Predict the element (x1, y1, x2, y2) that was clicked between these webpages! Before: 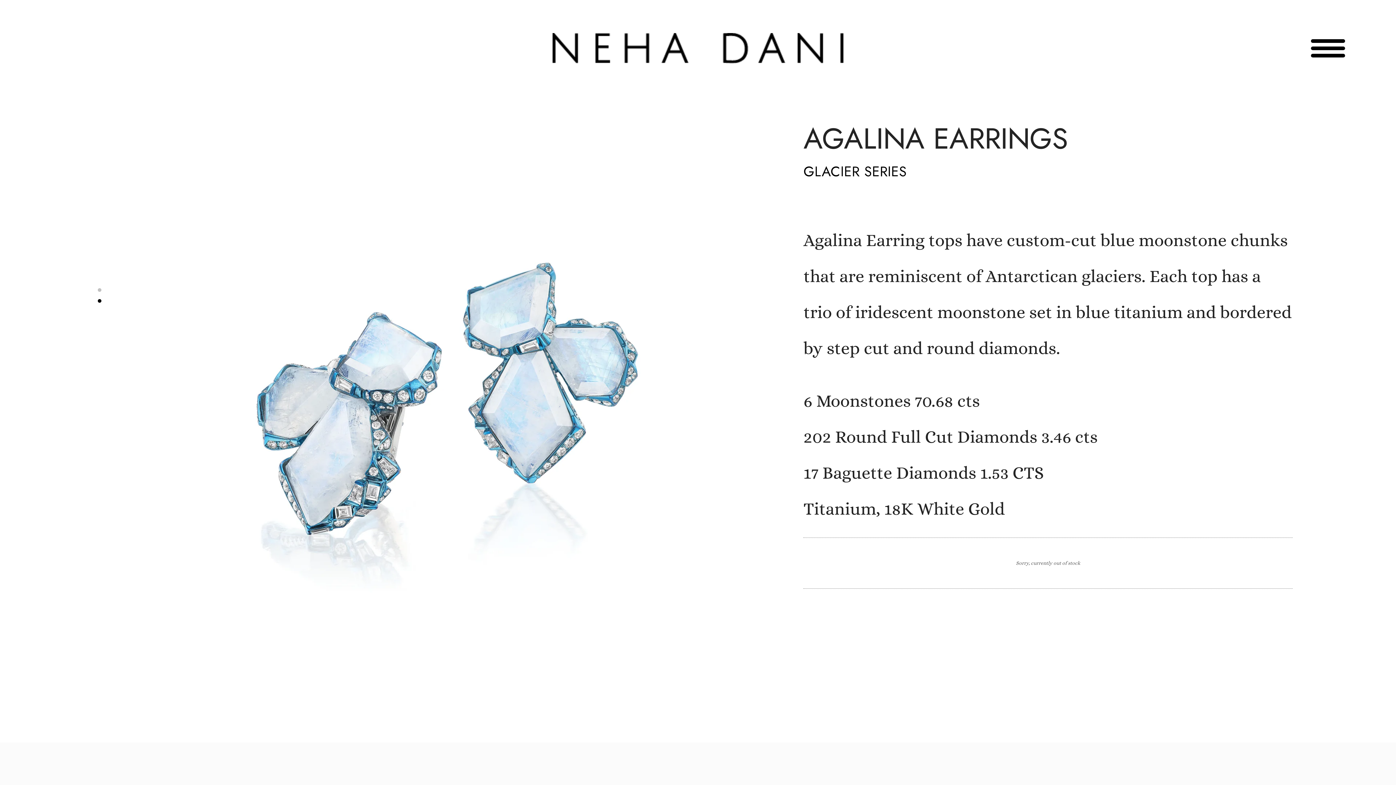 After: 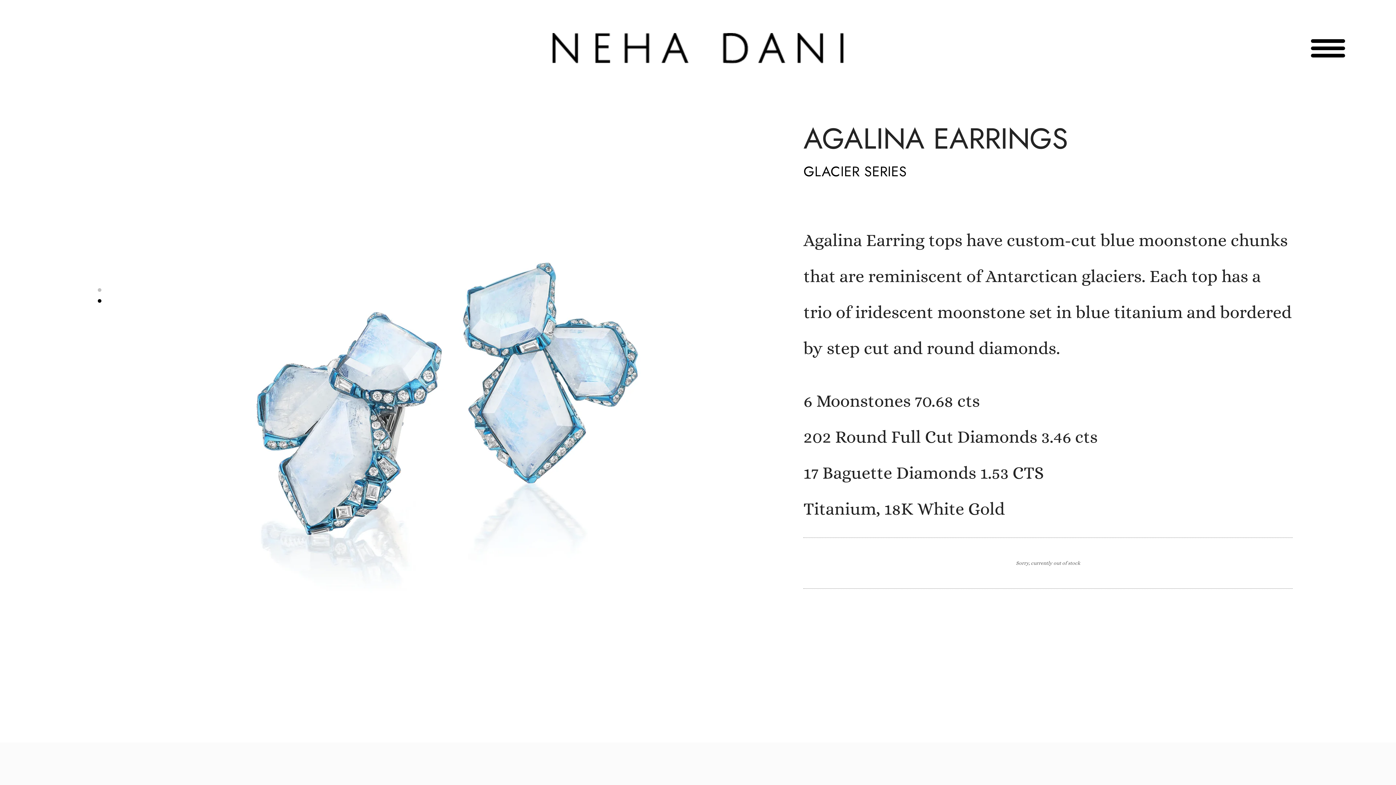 Action: bbox: (97, 288, 101, 292)